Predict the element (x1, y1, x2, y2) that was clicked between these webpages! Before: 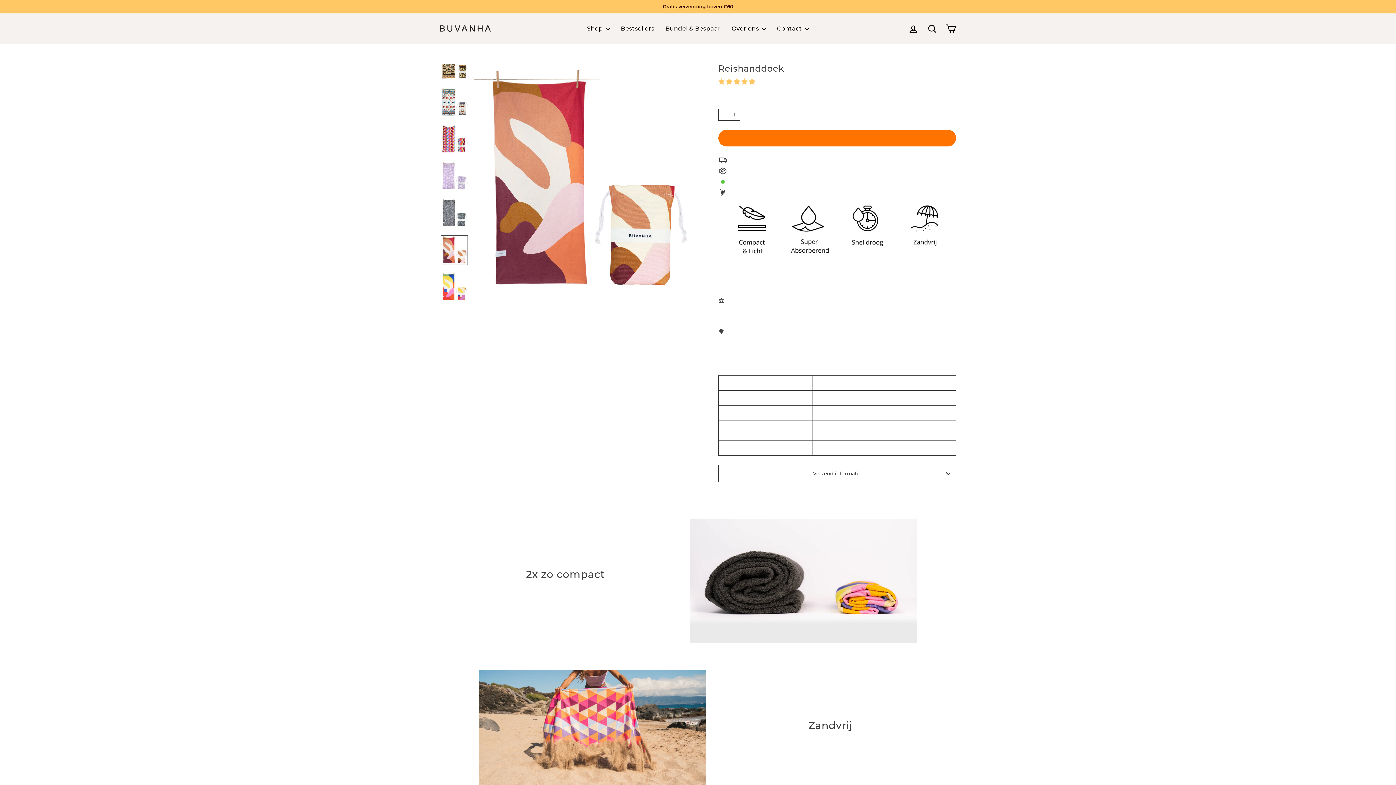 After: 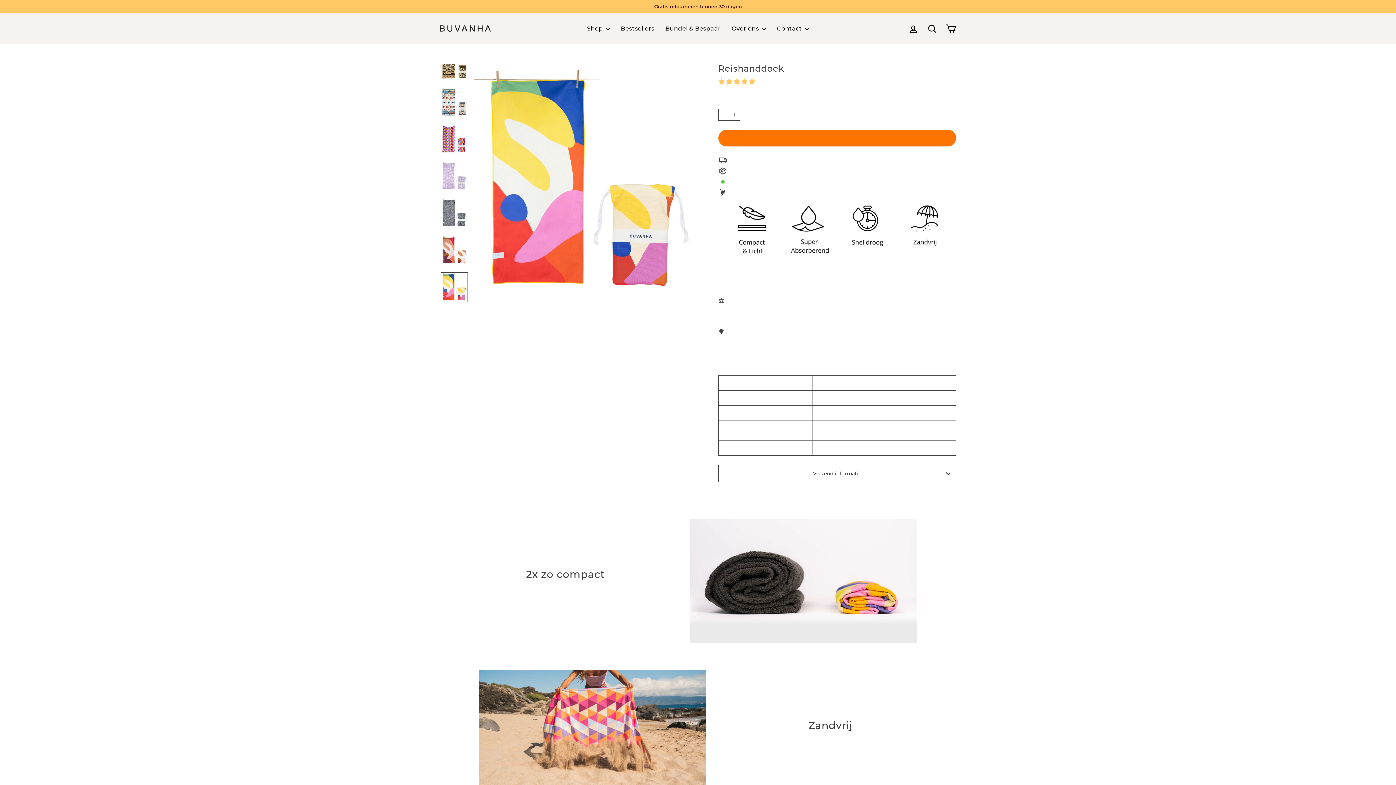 Action: bbox: (440, 272, 468, 302)